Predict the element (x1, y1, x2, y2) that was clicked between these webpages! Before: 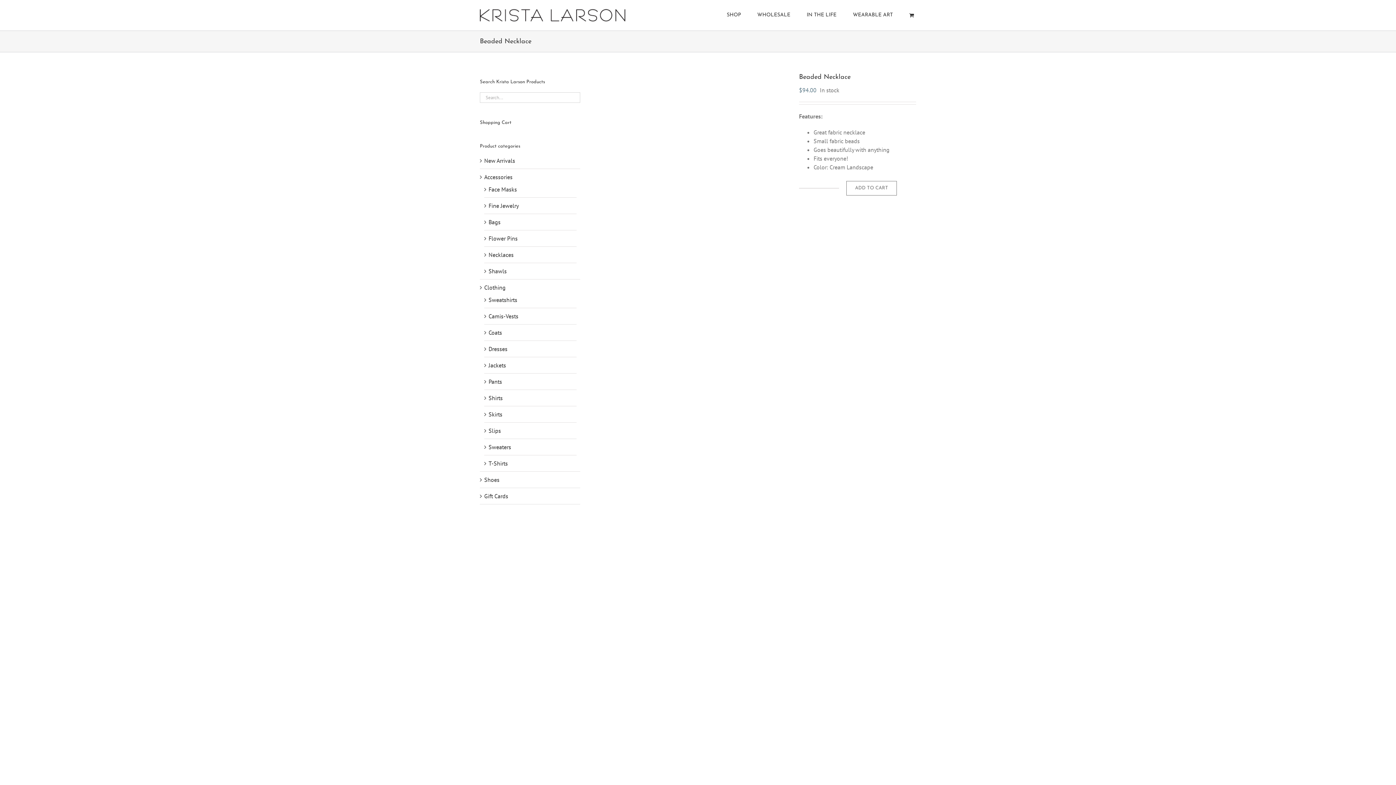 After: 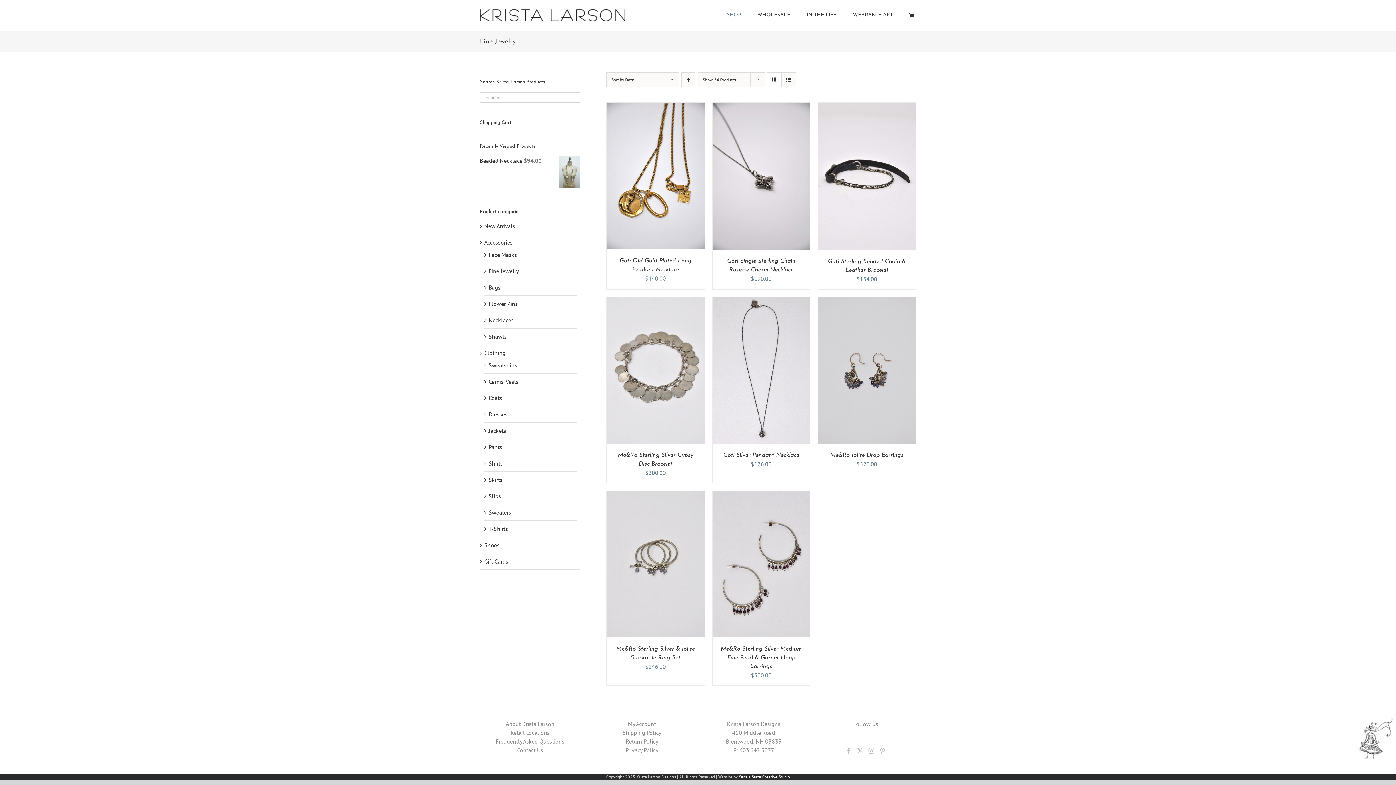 Action: label: Fine Jewelry bbox: (488, 202, 518, 209)